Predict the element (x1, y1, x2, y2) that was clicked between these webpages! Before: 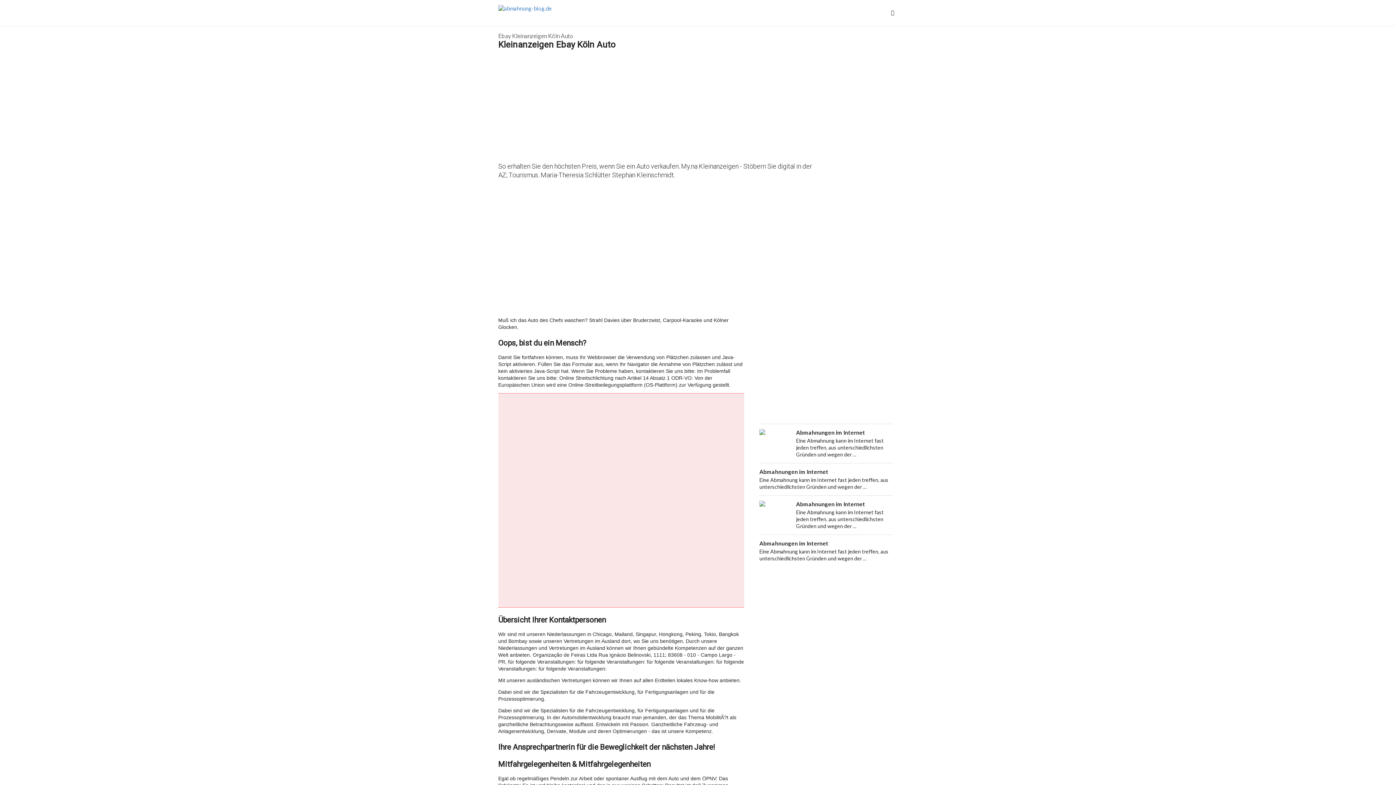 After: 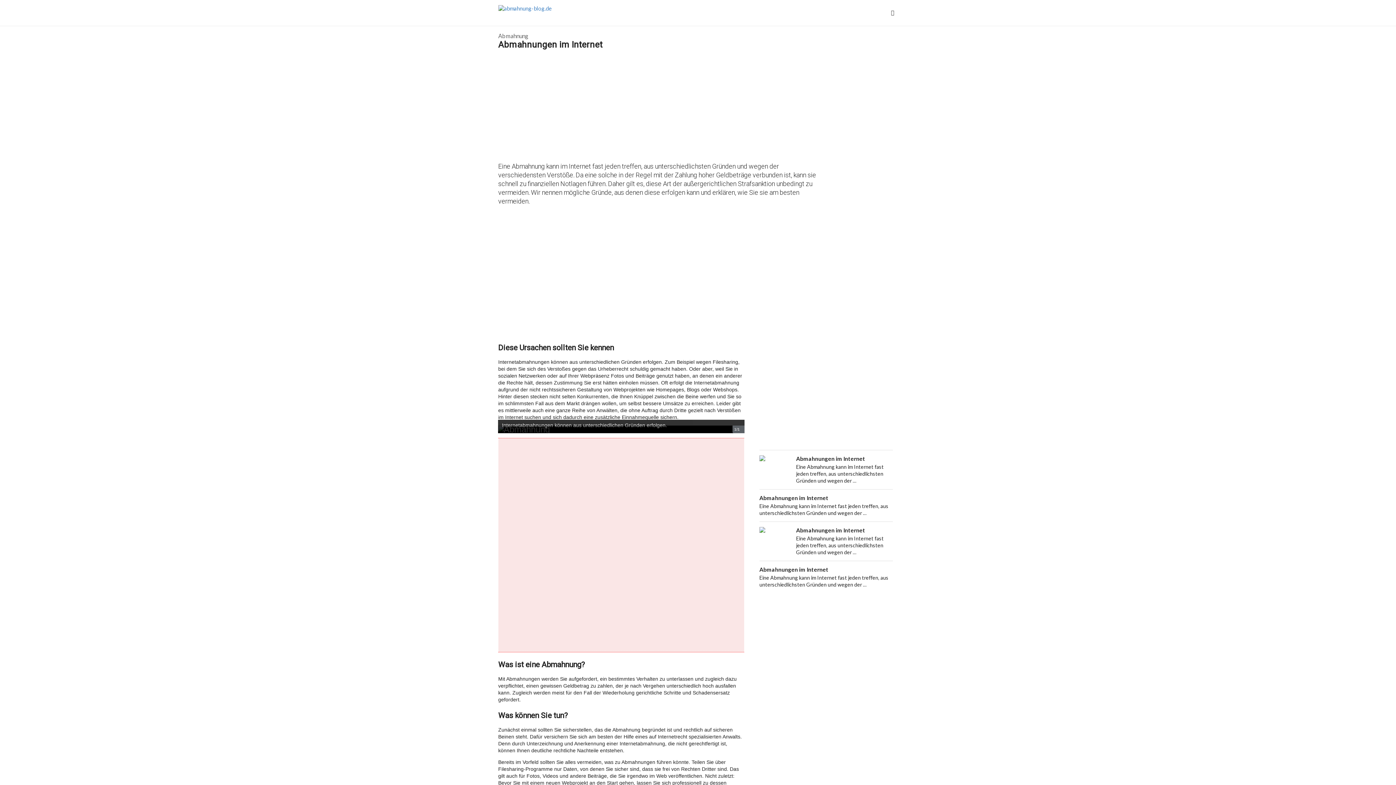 Action: bbox: (493, 5, 551, 20)